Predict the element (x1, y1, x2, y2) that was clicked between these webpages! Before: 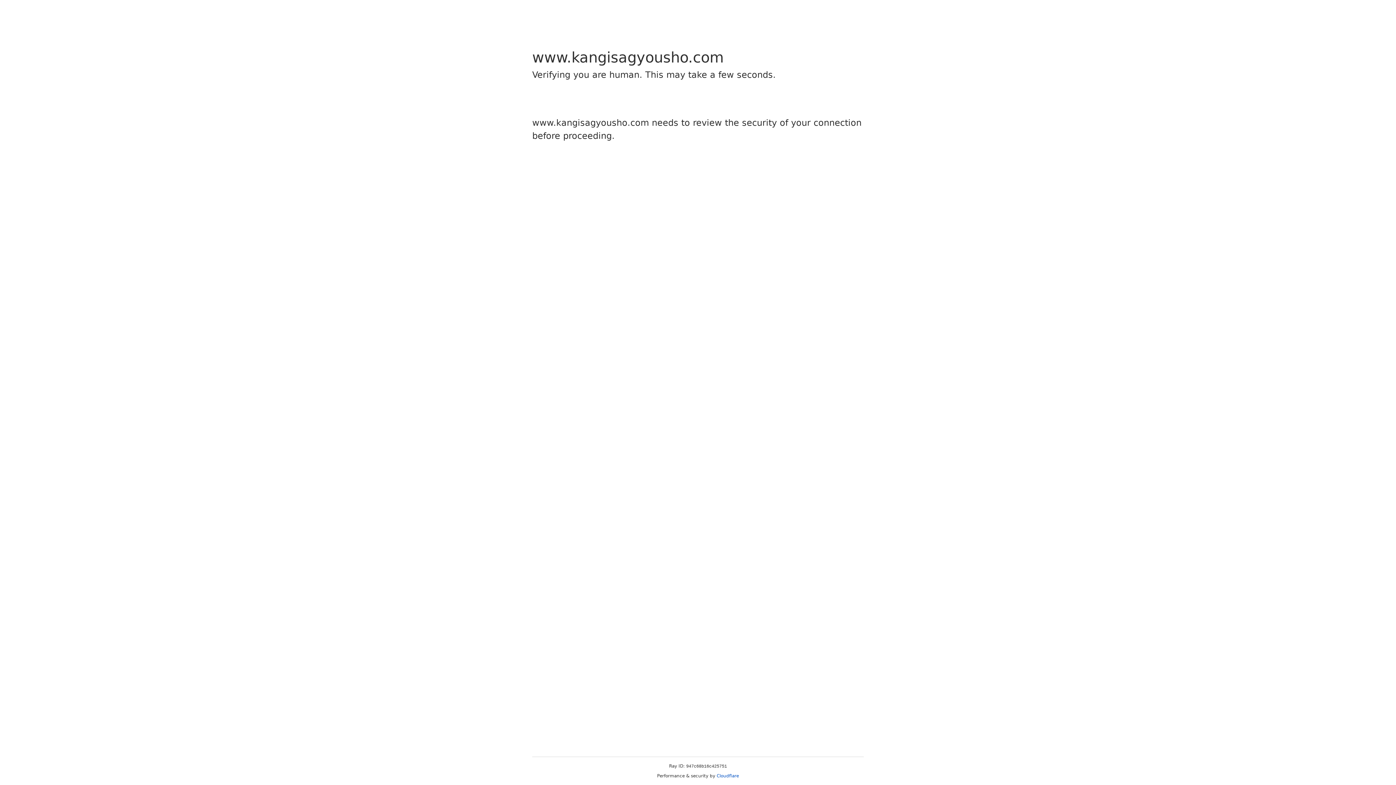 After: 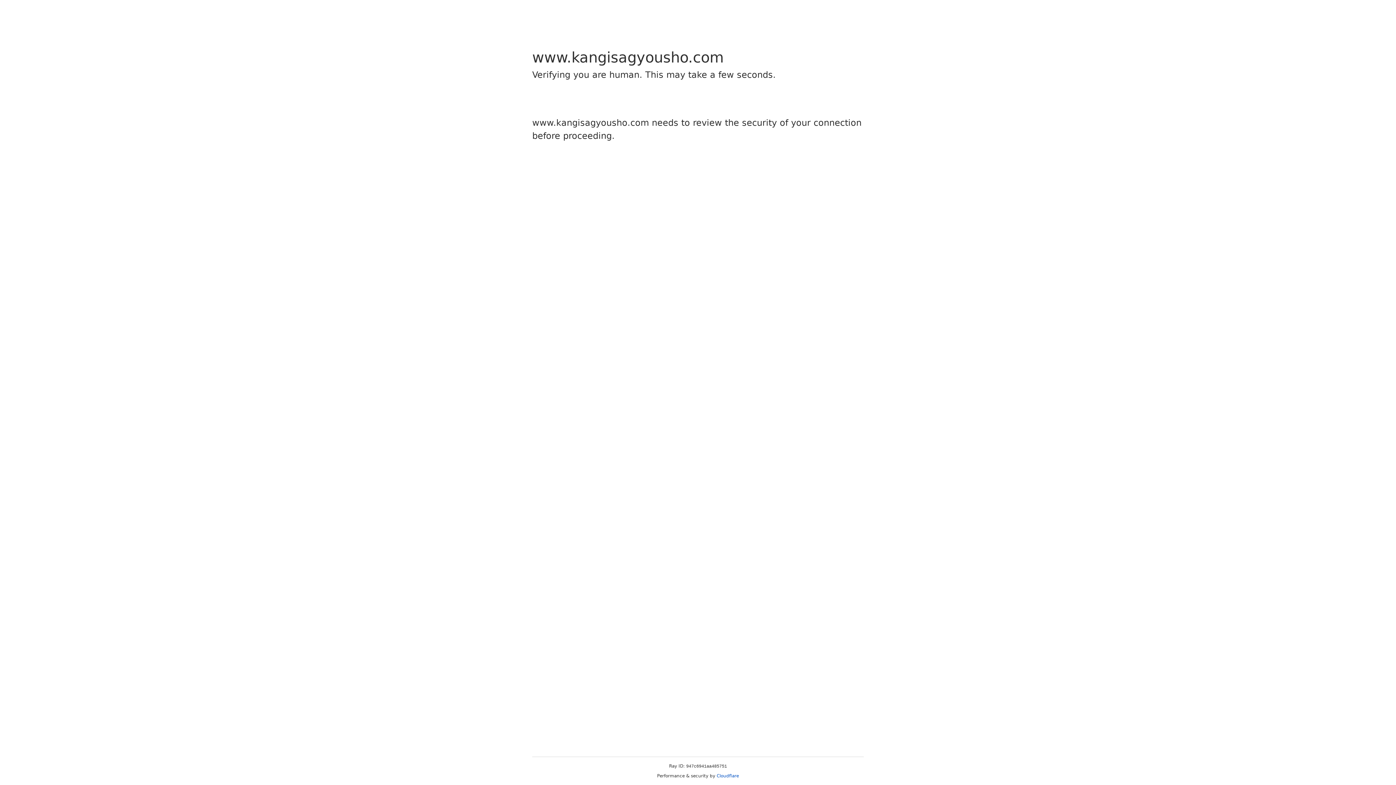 Action: bbox: (716, 773, 739, 778) label: Cloudflare